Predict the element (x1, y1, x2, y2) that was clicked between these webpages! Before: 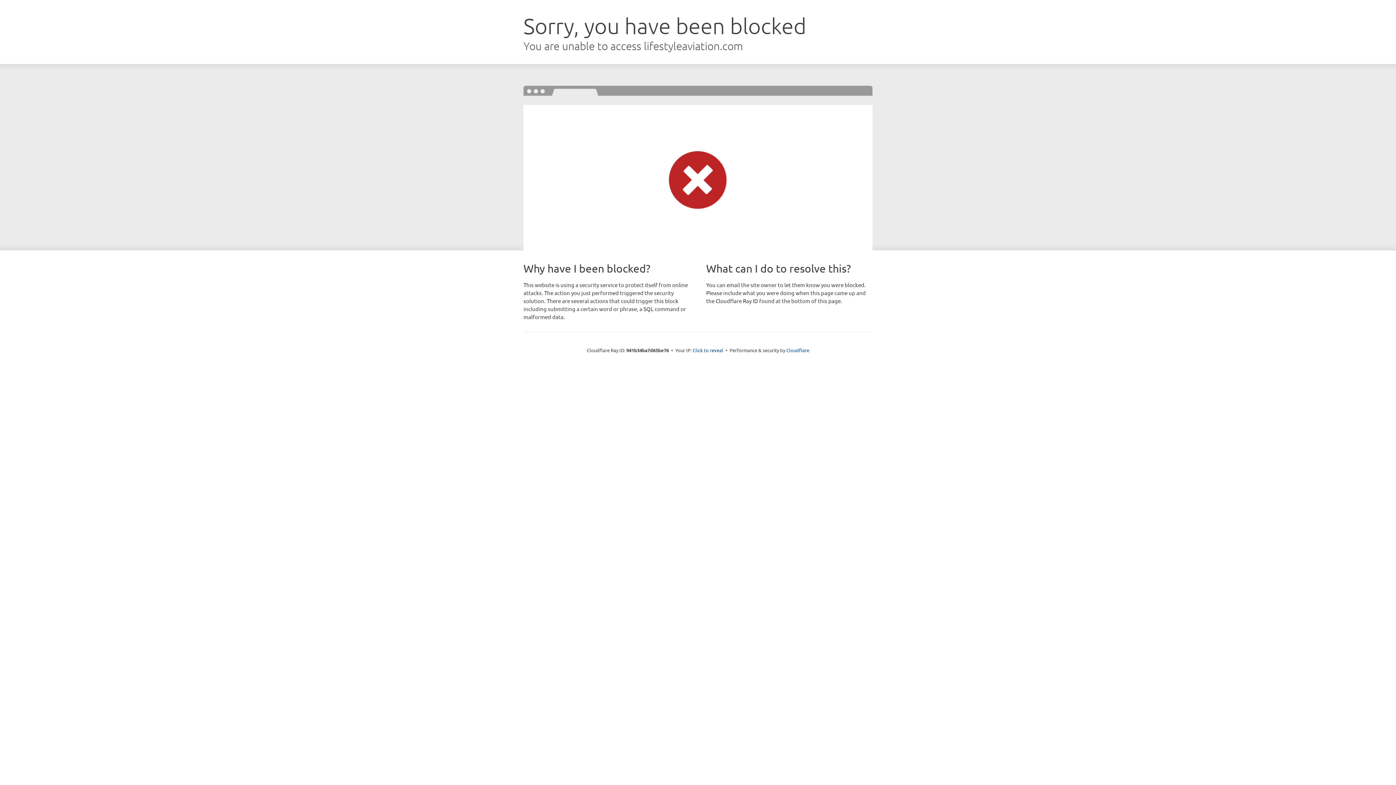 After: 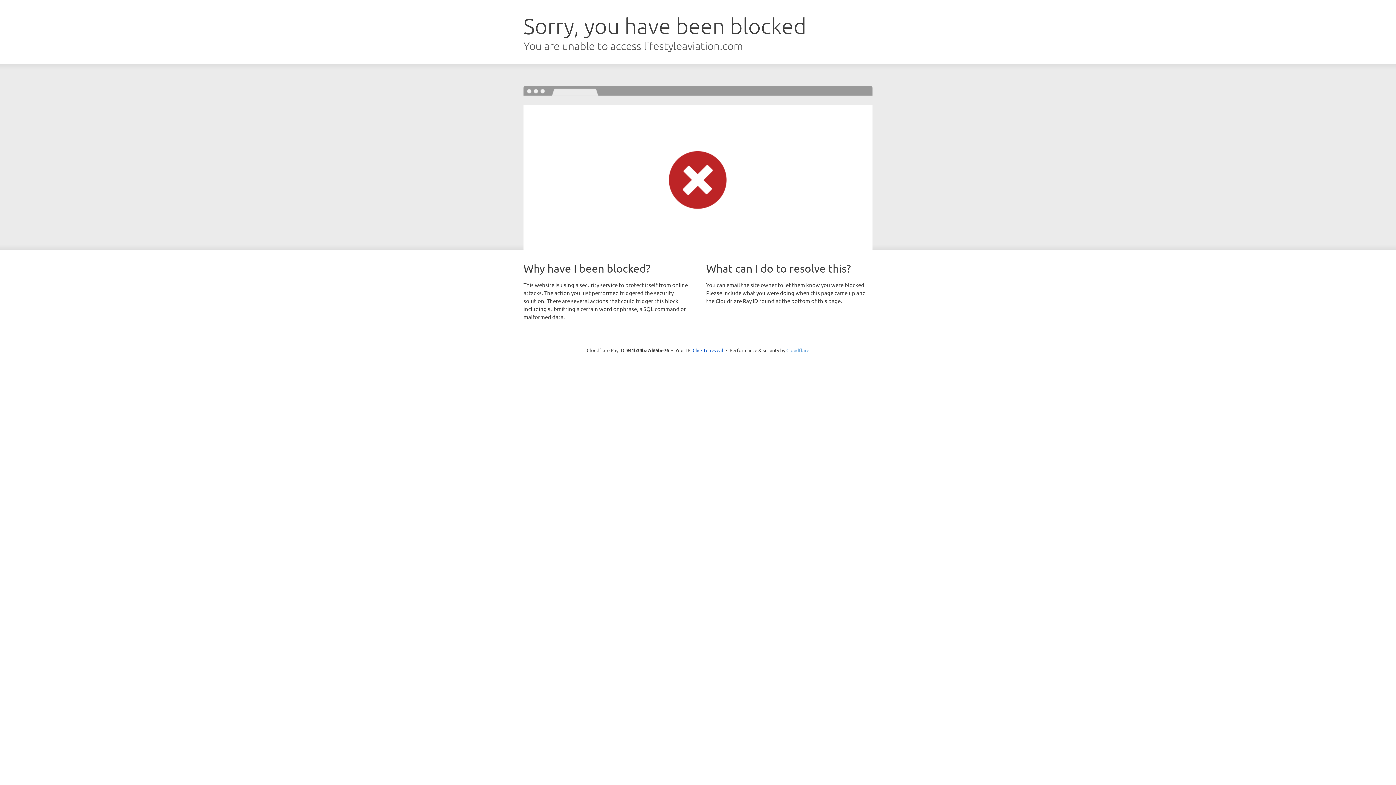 Action: bbox: (786, 347, 809, 353) label: Cloudflare